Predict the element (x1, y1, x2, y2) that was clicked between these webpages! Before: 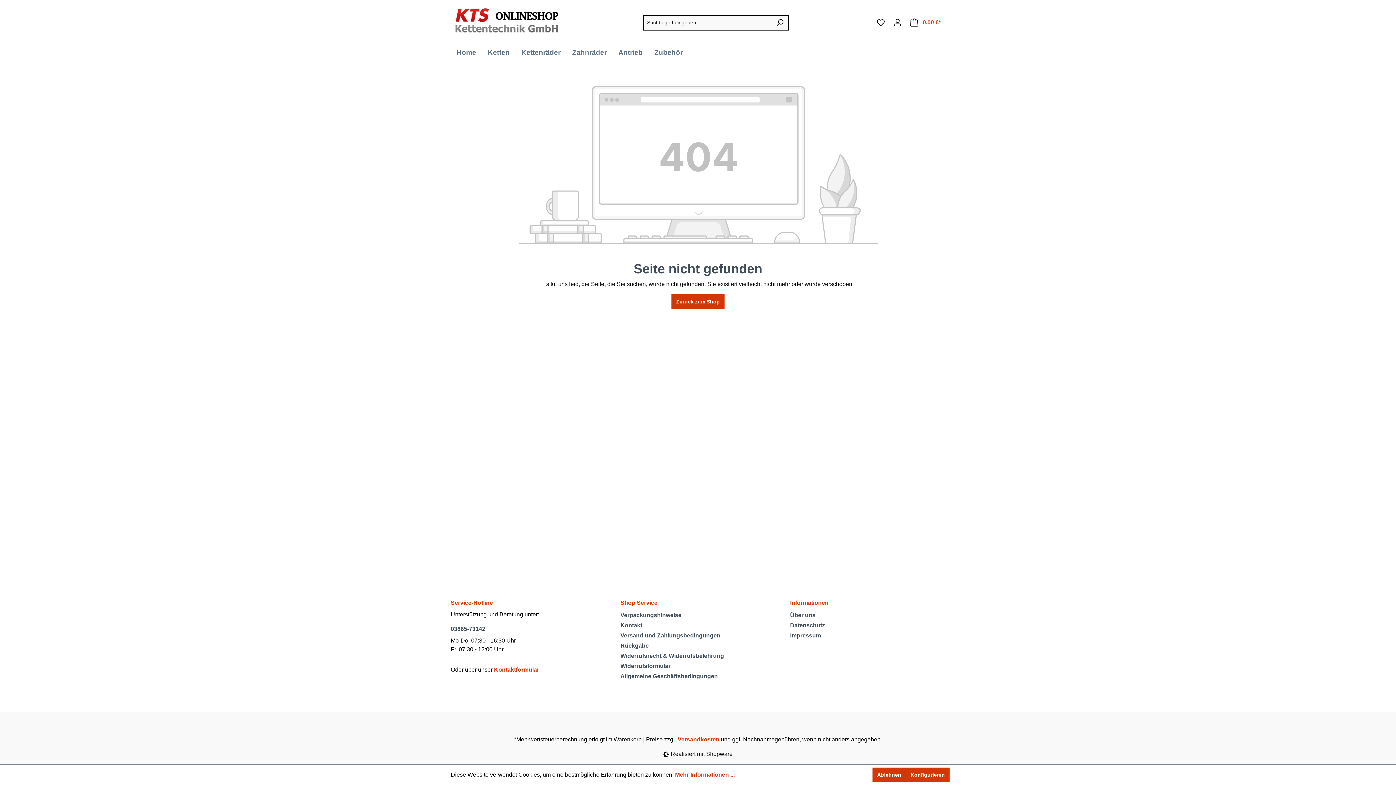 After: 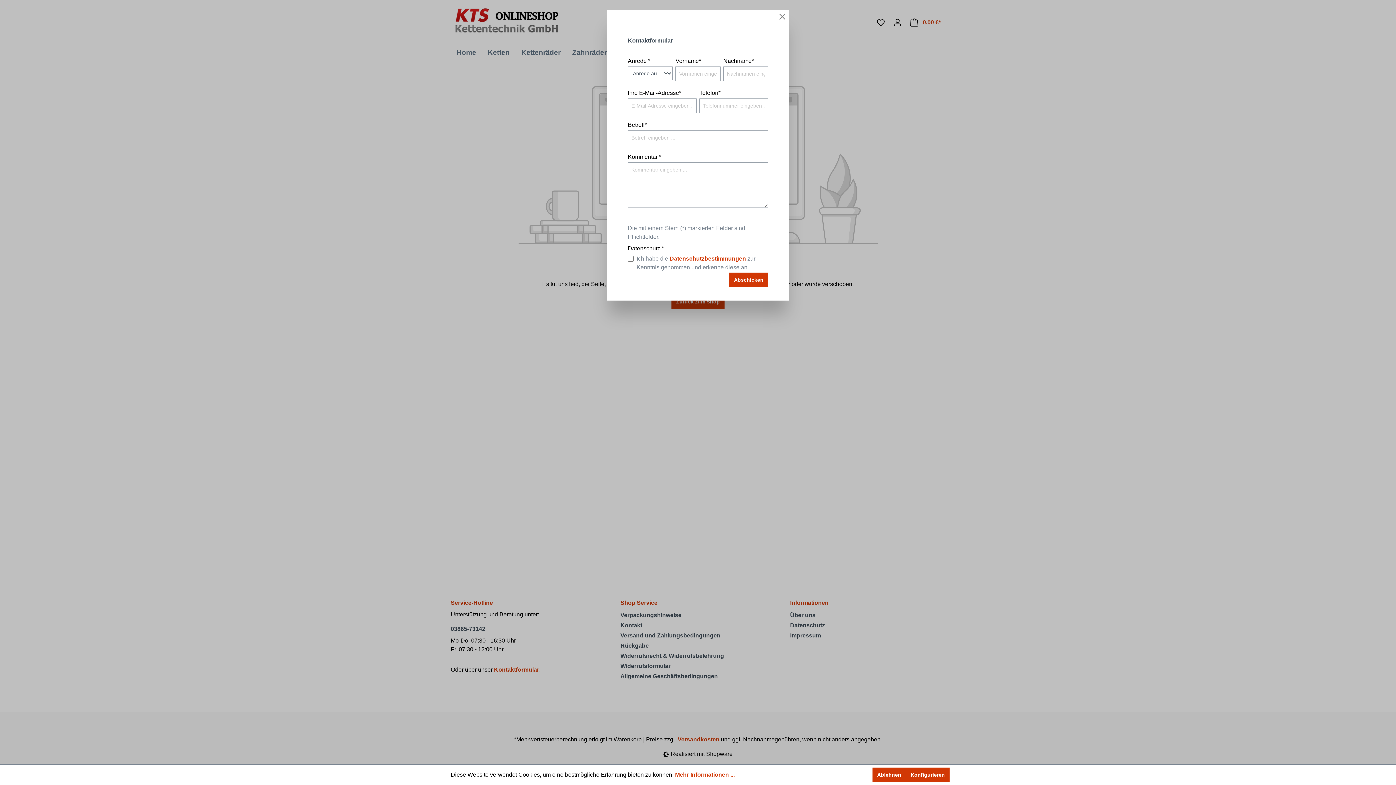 Action: bbox: (494, 666, 539, 673) label: Kontaktformular